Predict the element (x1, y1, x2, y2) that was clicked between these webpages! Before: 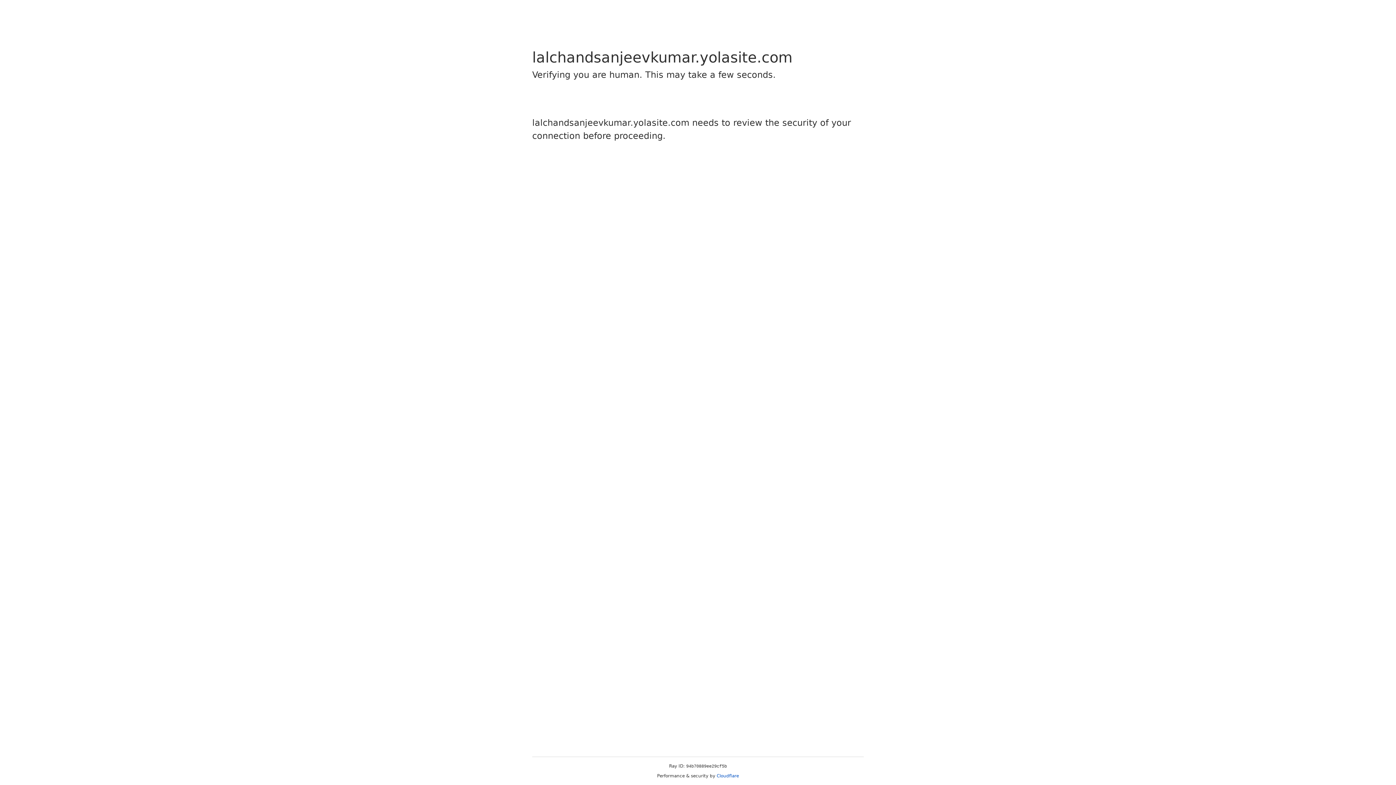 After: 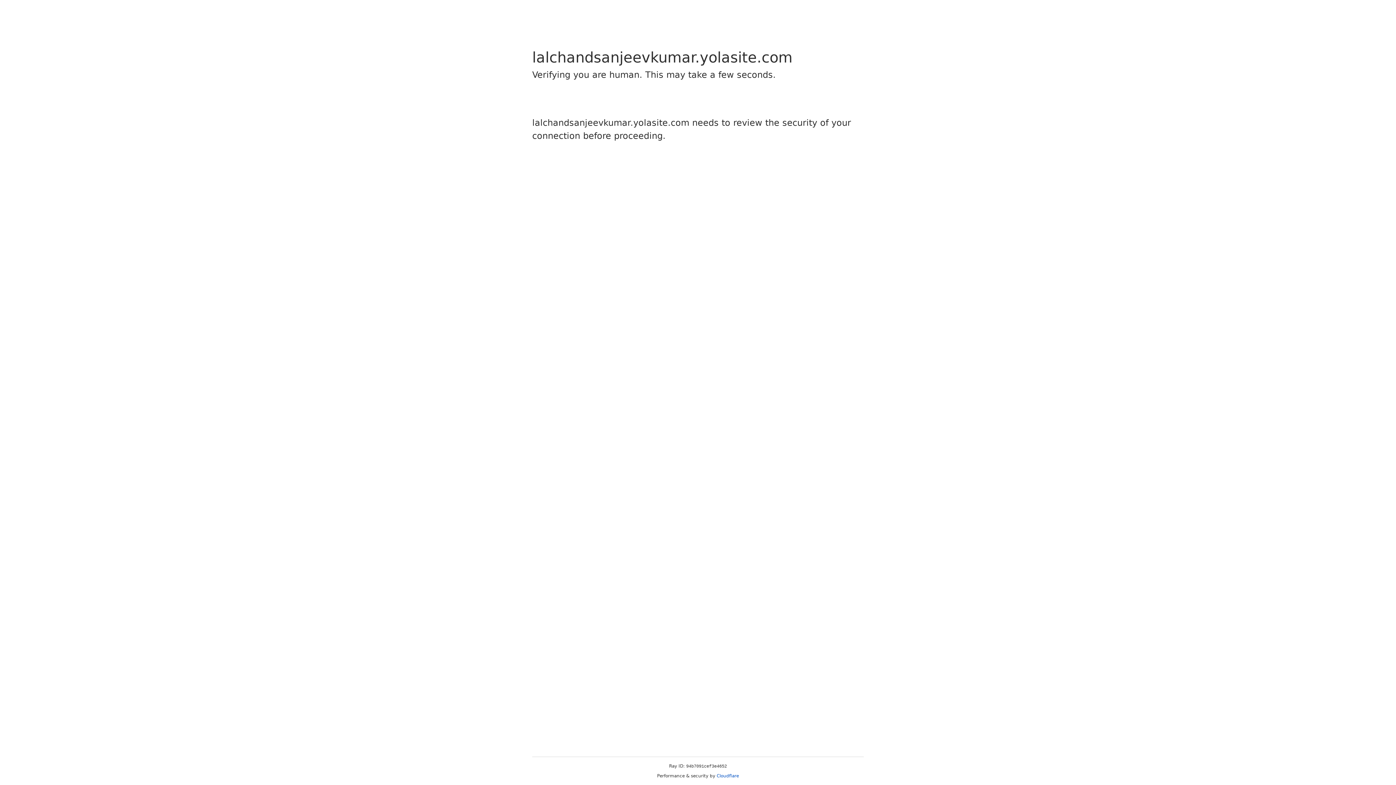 Action: bbox: (716, 773, 739, 778) label: Cloudflare